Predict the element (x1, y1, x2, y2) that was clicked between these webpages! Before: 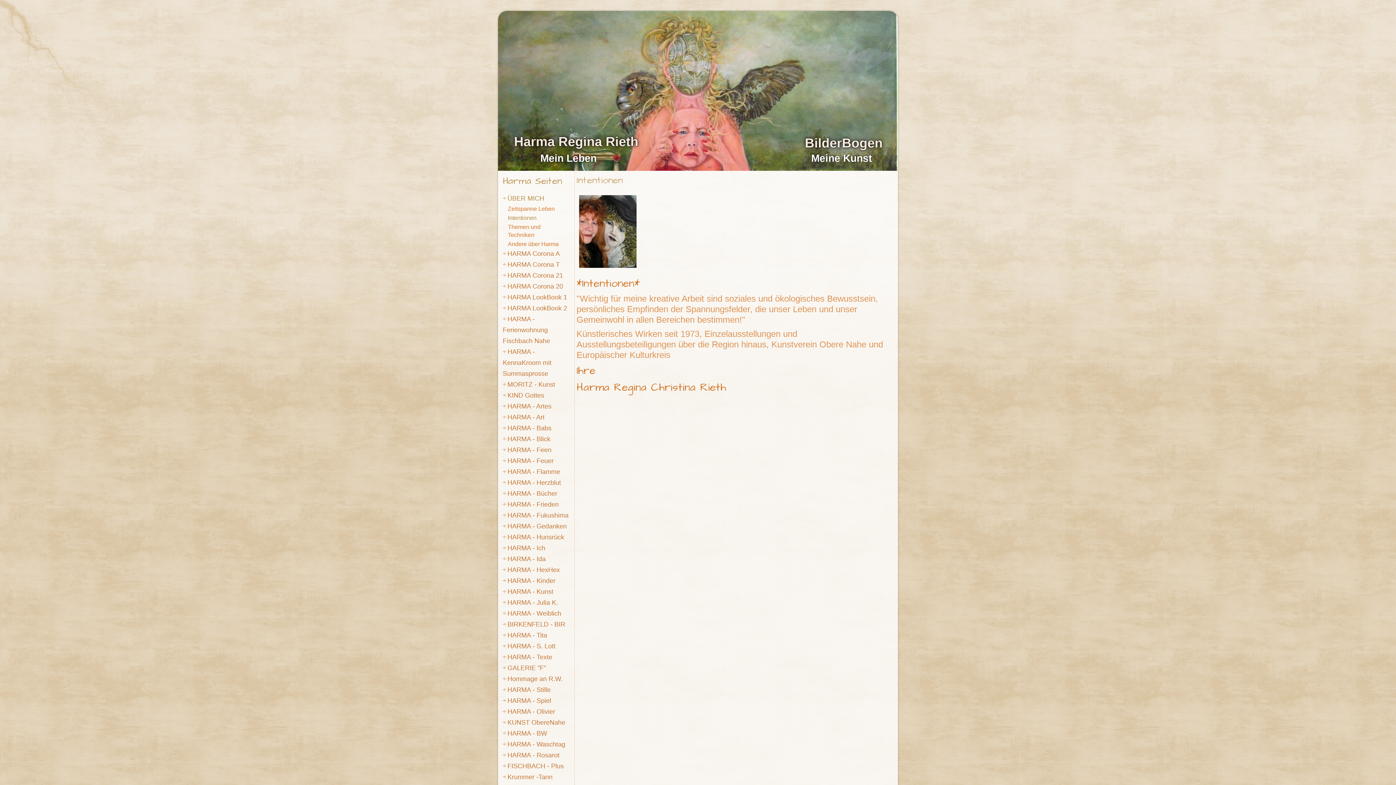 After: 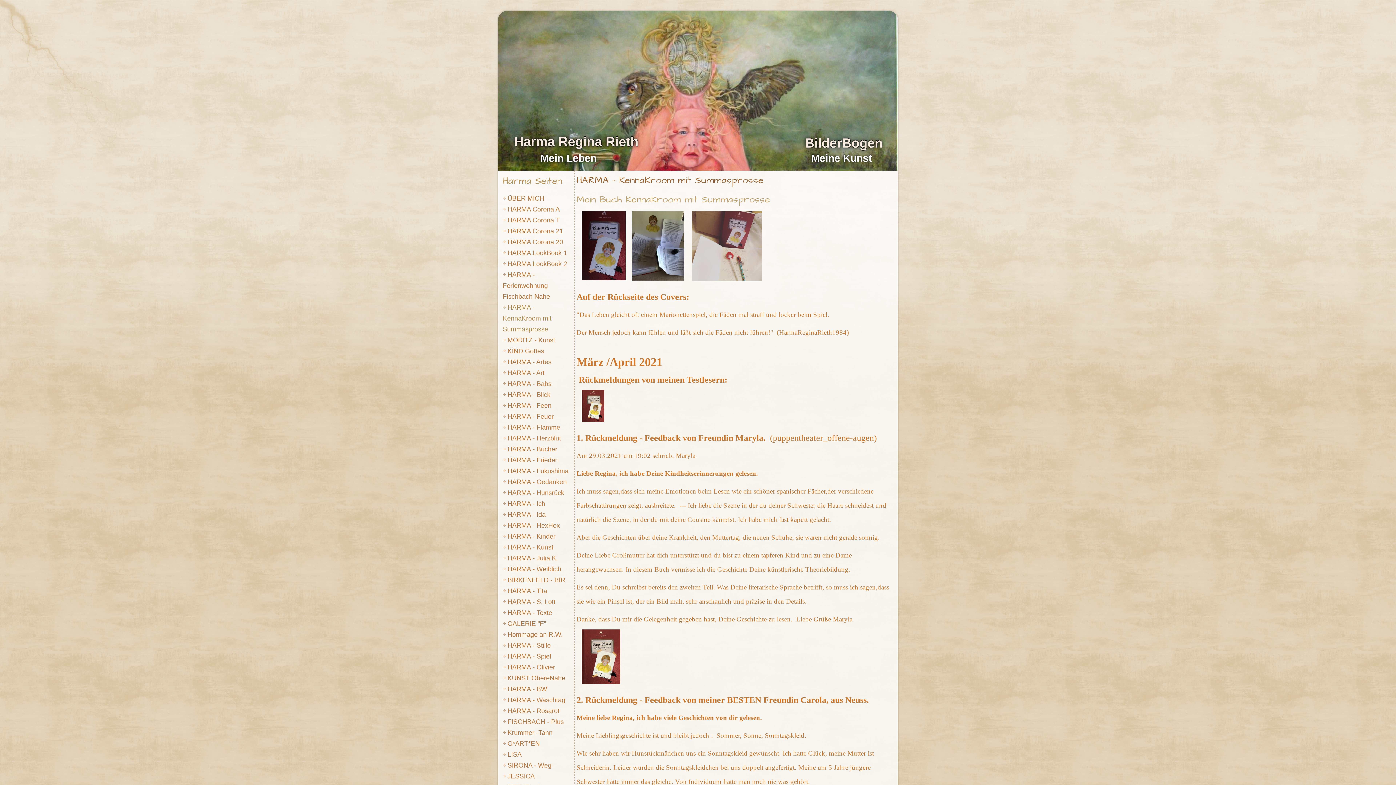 Action: label: HARMA - KennaKroom mit Summasprosse bbox: (499, 346, 573, 379)